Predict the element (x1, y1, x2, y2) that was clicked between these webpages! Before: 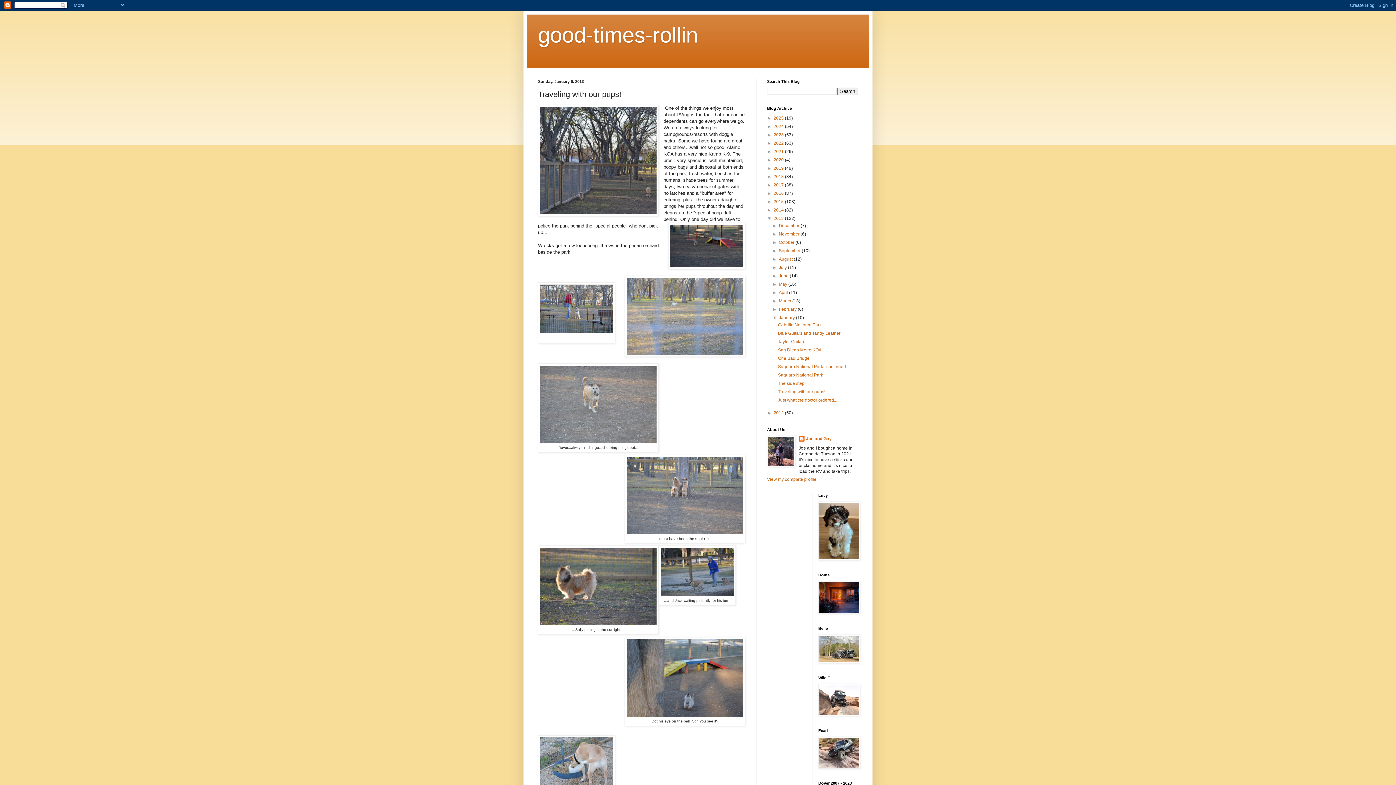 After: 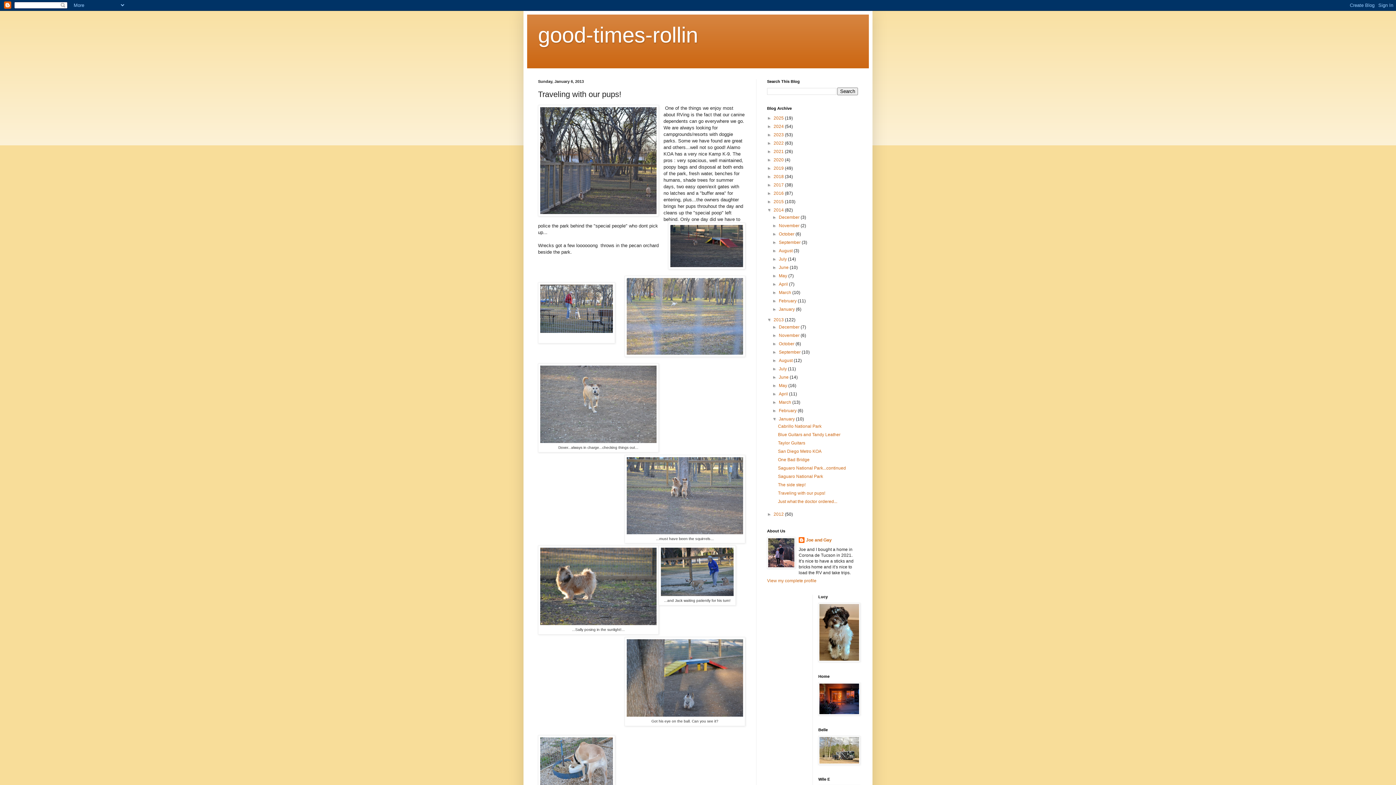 Action: label: ►   bbox: (767, 207, 773, 212)